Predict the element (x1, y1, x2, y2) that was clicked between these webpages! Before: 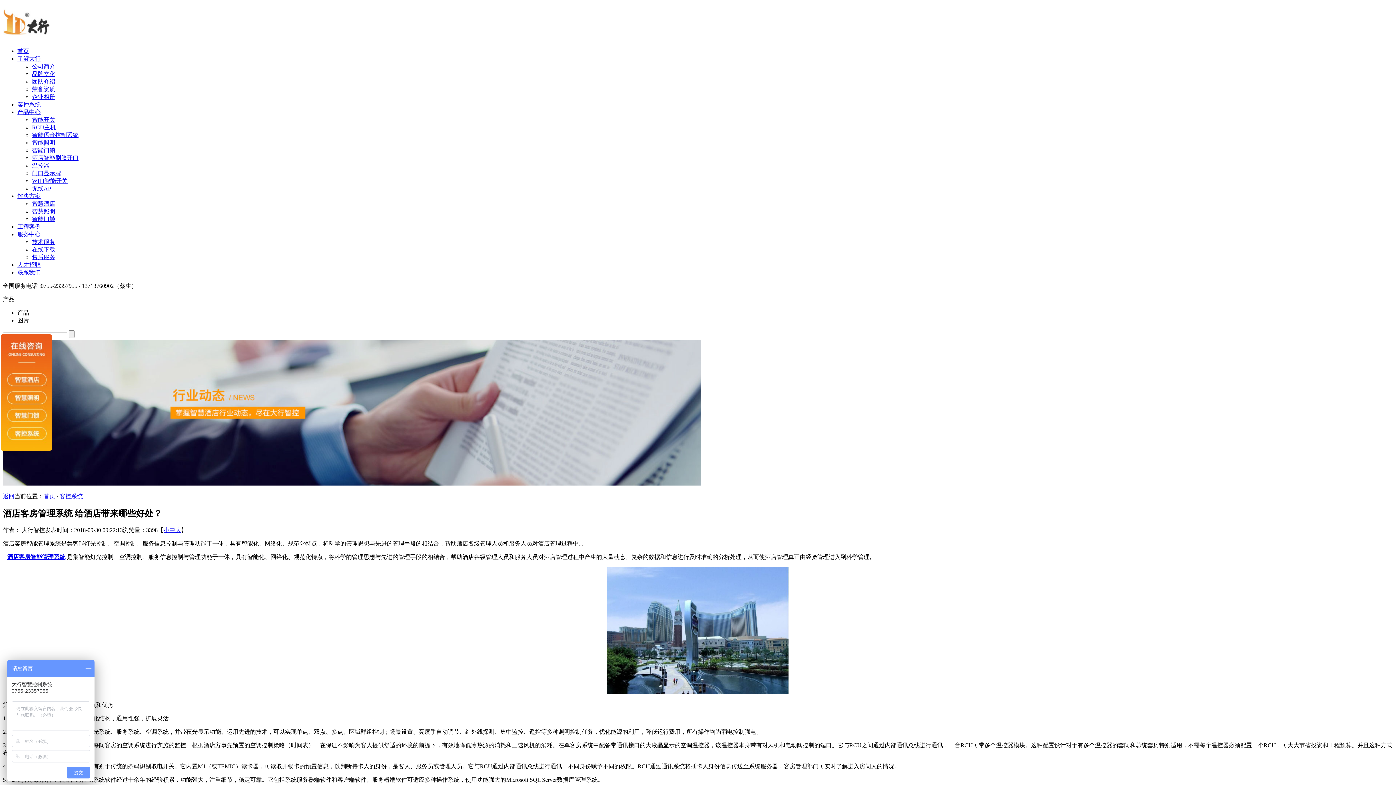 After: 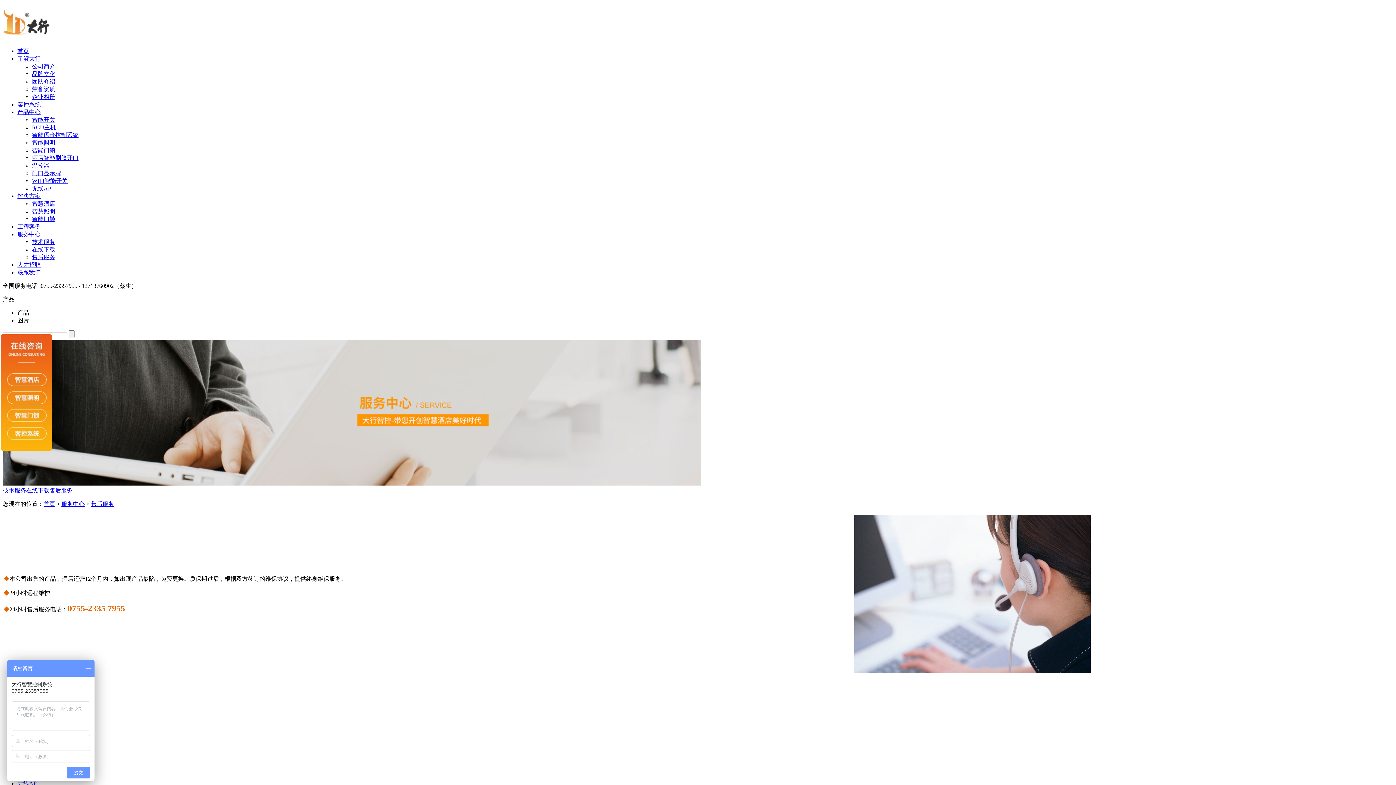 Action: bbox: (32, 254, 55, 260) label: 售后服务